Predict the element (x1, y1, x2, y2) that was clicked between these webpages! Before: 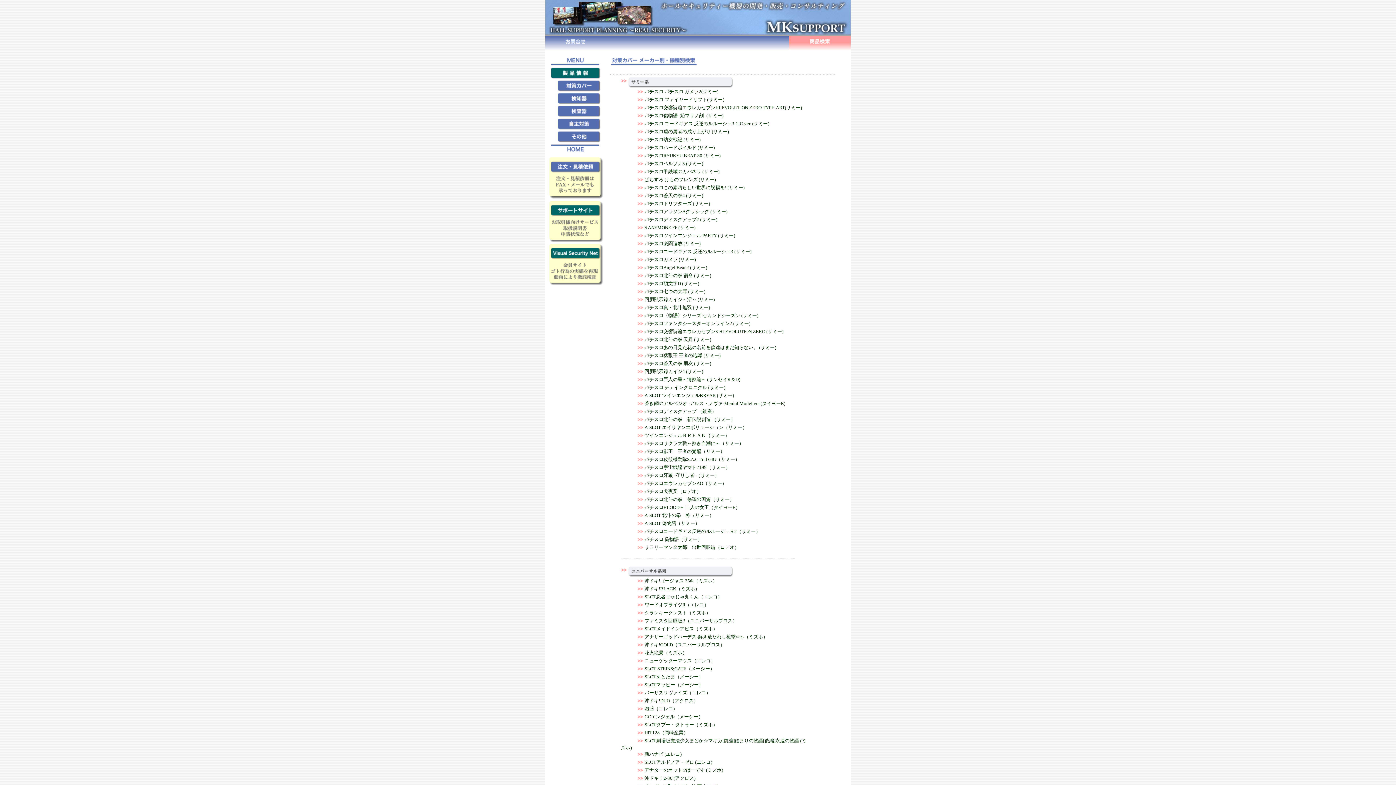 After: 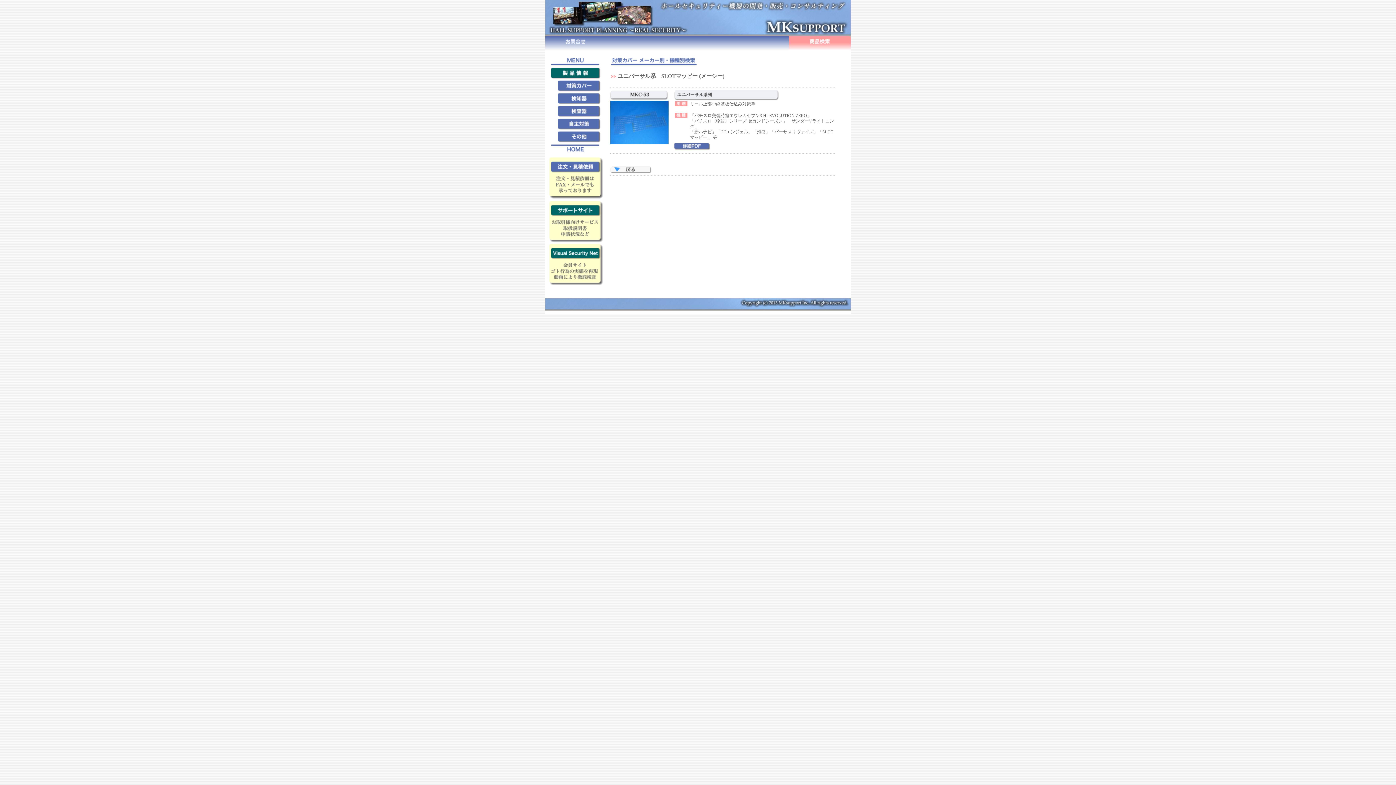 Action: label: SLOTマッピー（メーシー） bbox: (644, 682, 703, 687)